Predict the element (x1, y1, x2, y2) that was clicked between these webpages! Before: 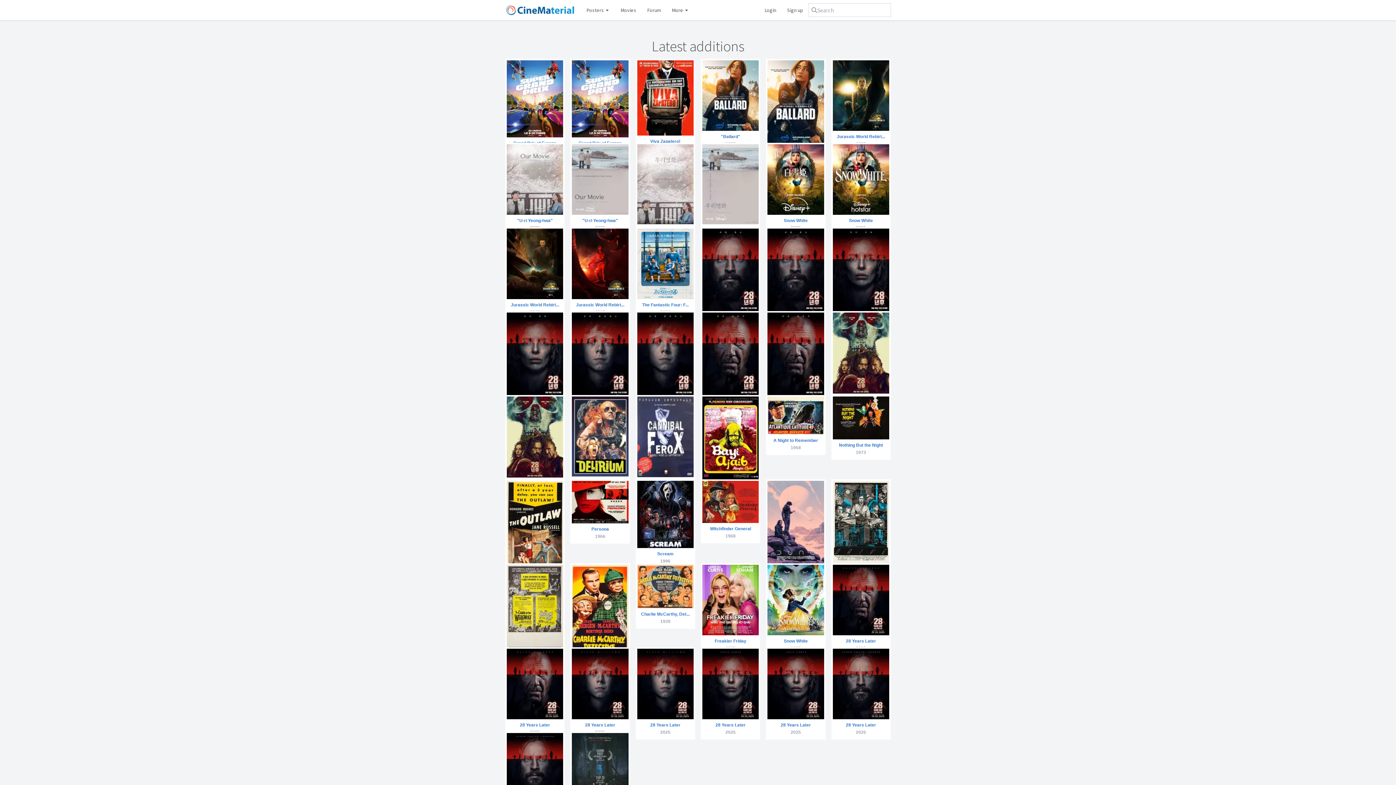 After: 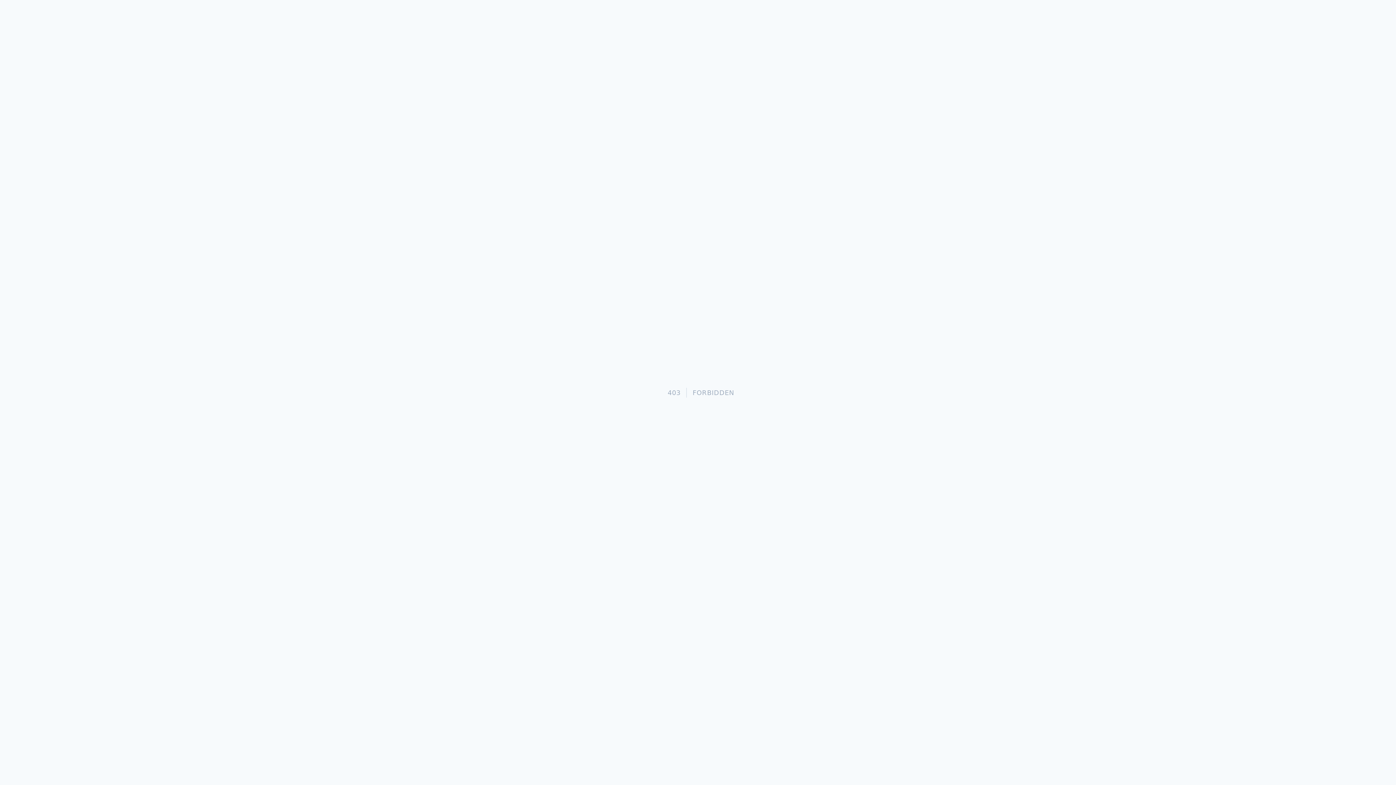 Action: bbox: (650, 723, 680, 728) label: 28 Years Later